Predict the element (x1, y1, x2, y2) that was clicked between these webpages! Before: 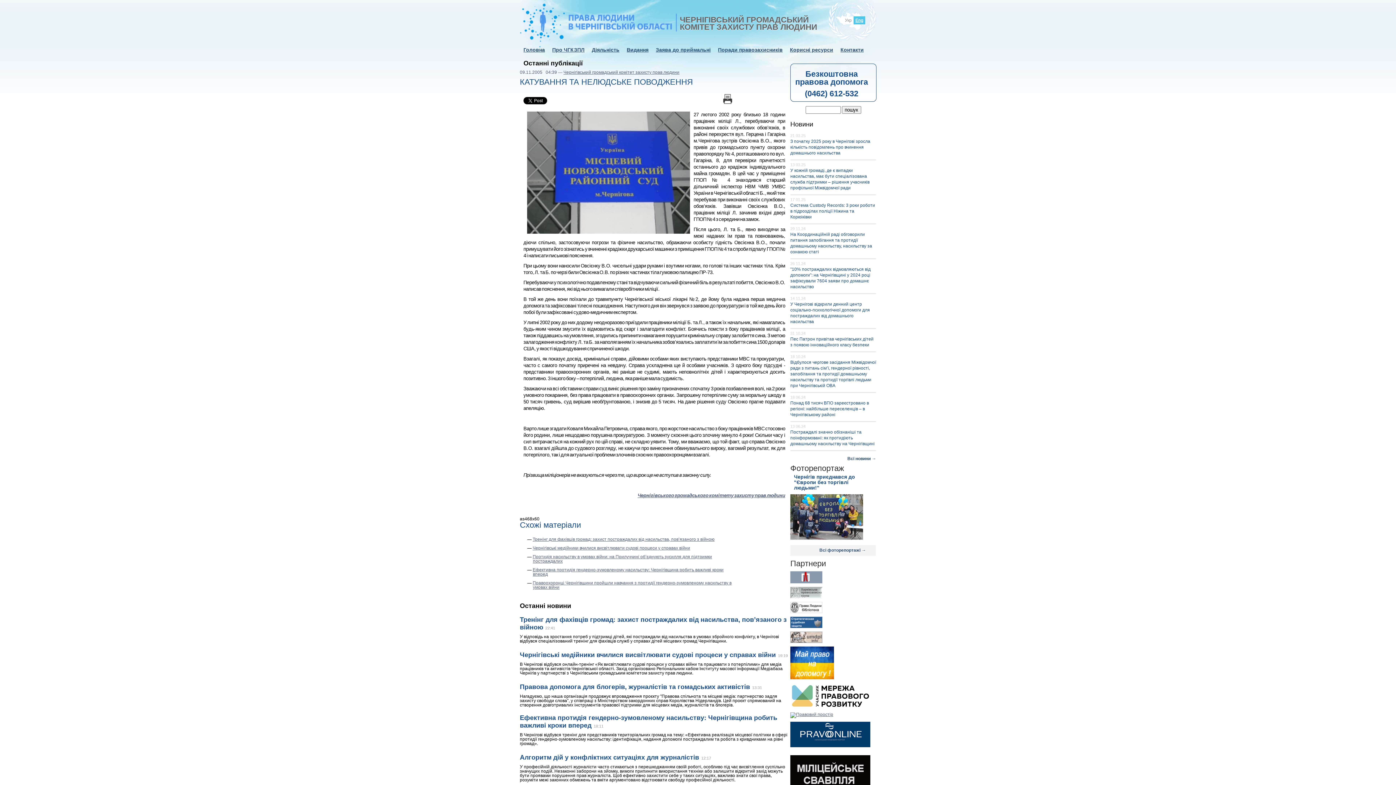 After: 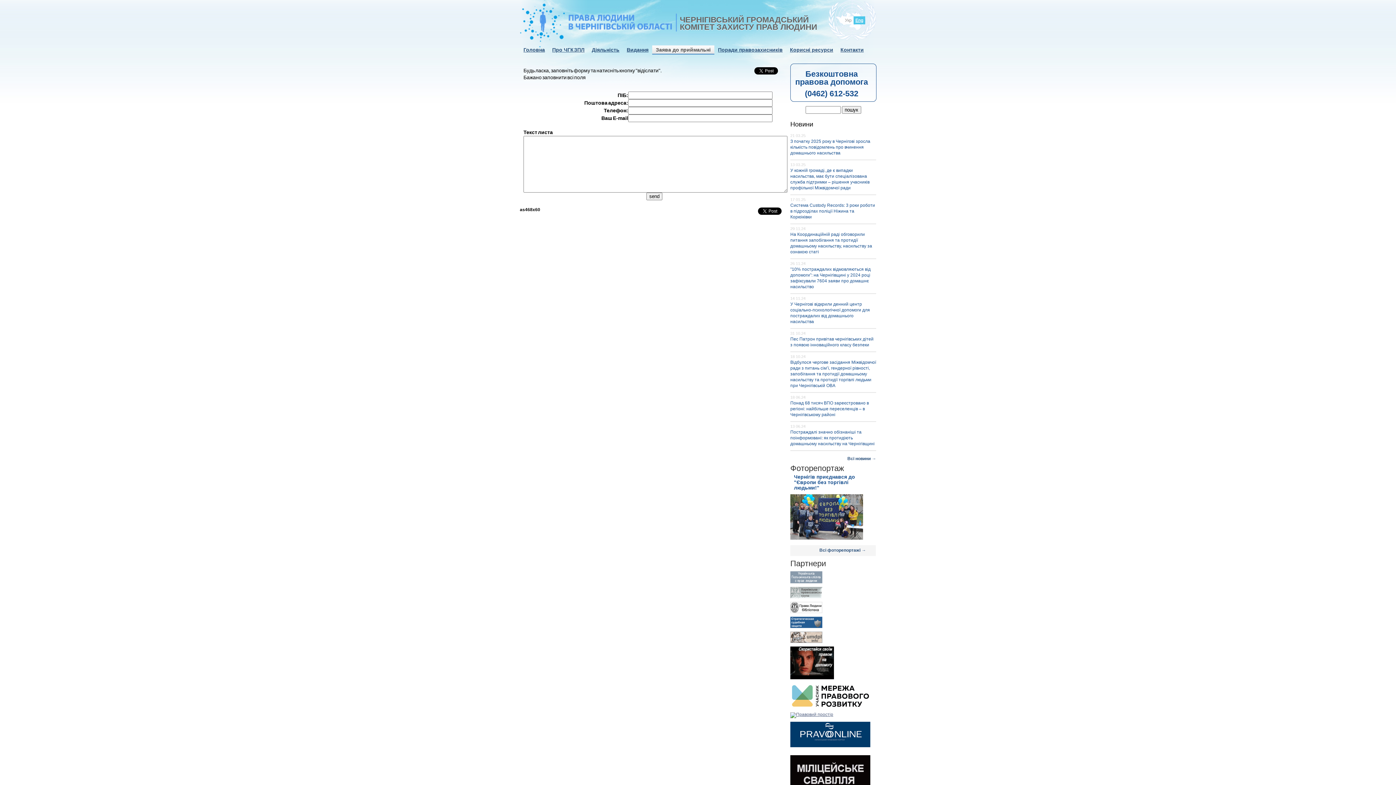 Action: bbox: (652, 45, 714, 54) label: Заява до приймальні